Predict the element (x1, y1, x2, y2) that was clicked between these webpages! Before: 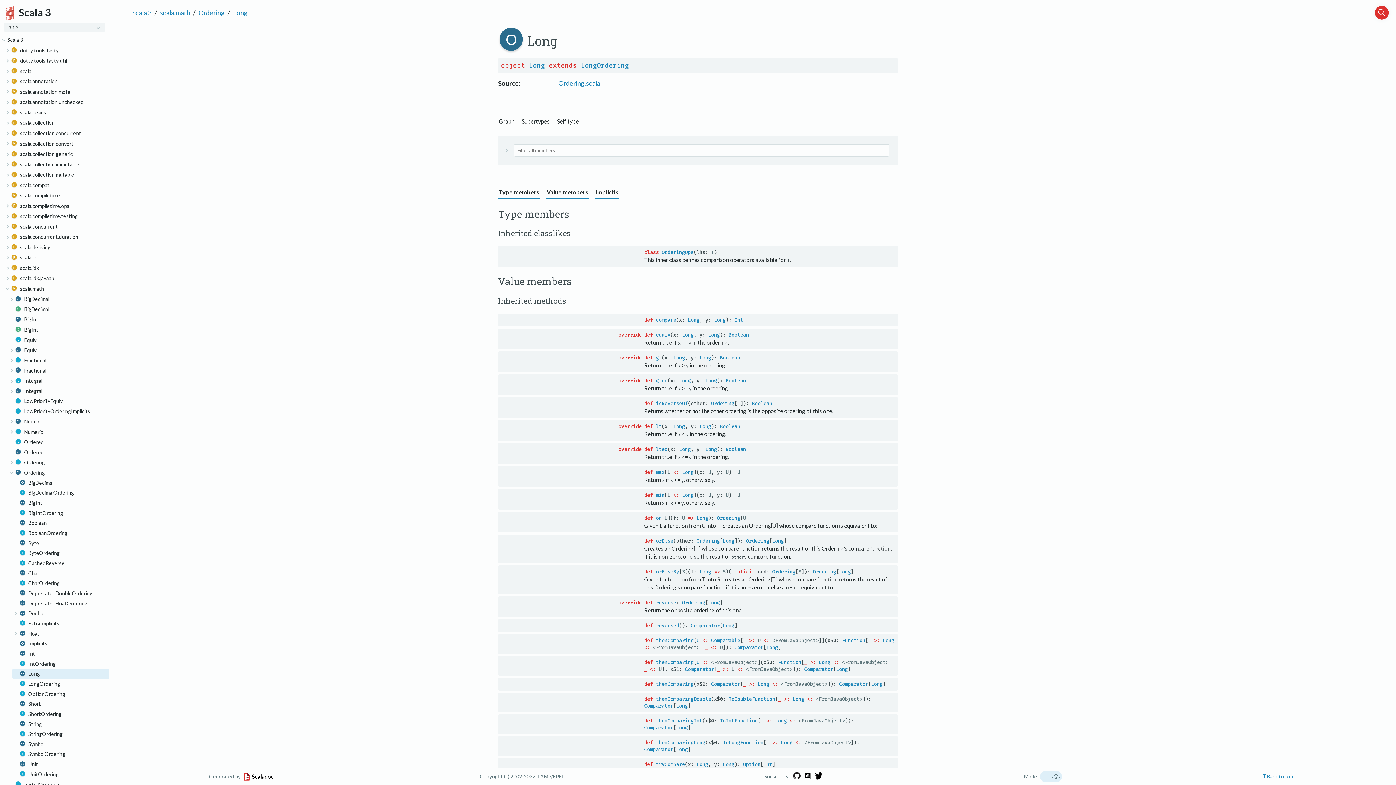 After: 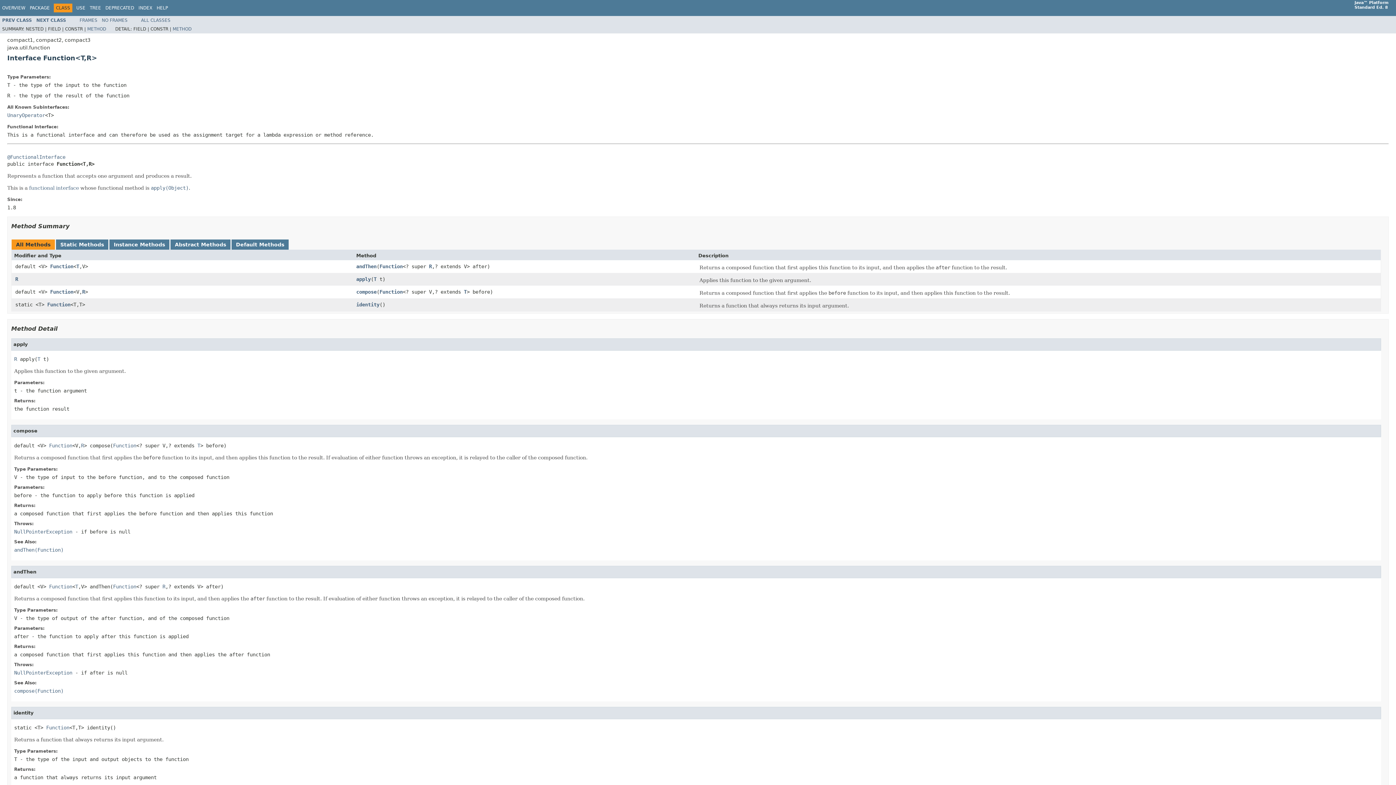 Action: label: Function bbox: (842, 637, 865, 644)